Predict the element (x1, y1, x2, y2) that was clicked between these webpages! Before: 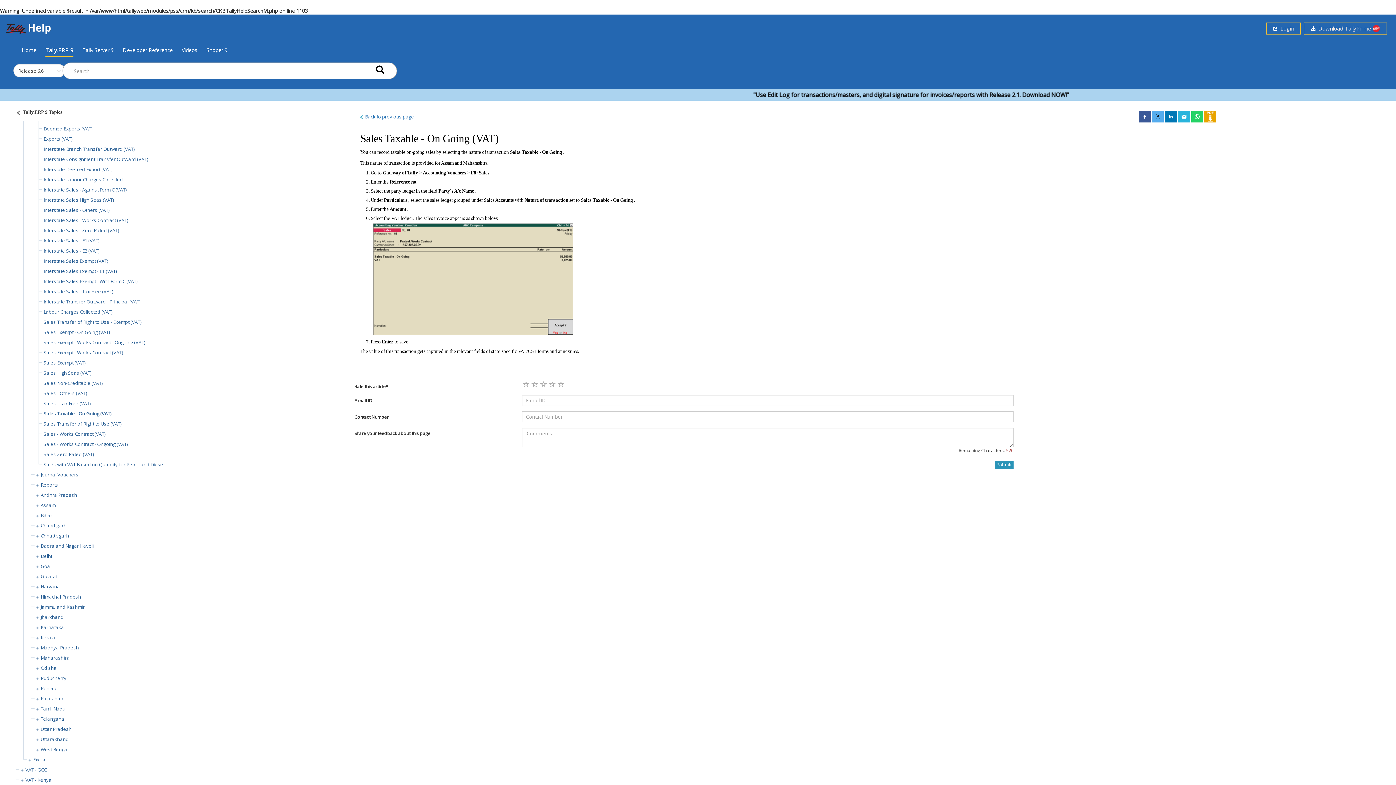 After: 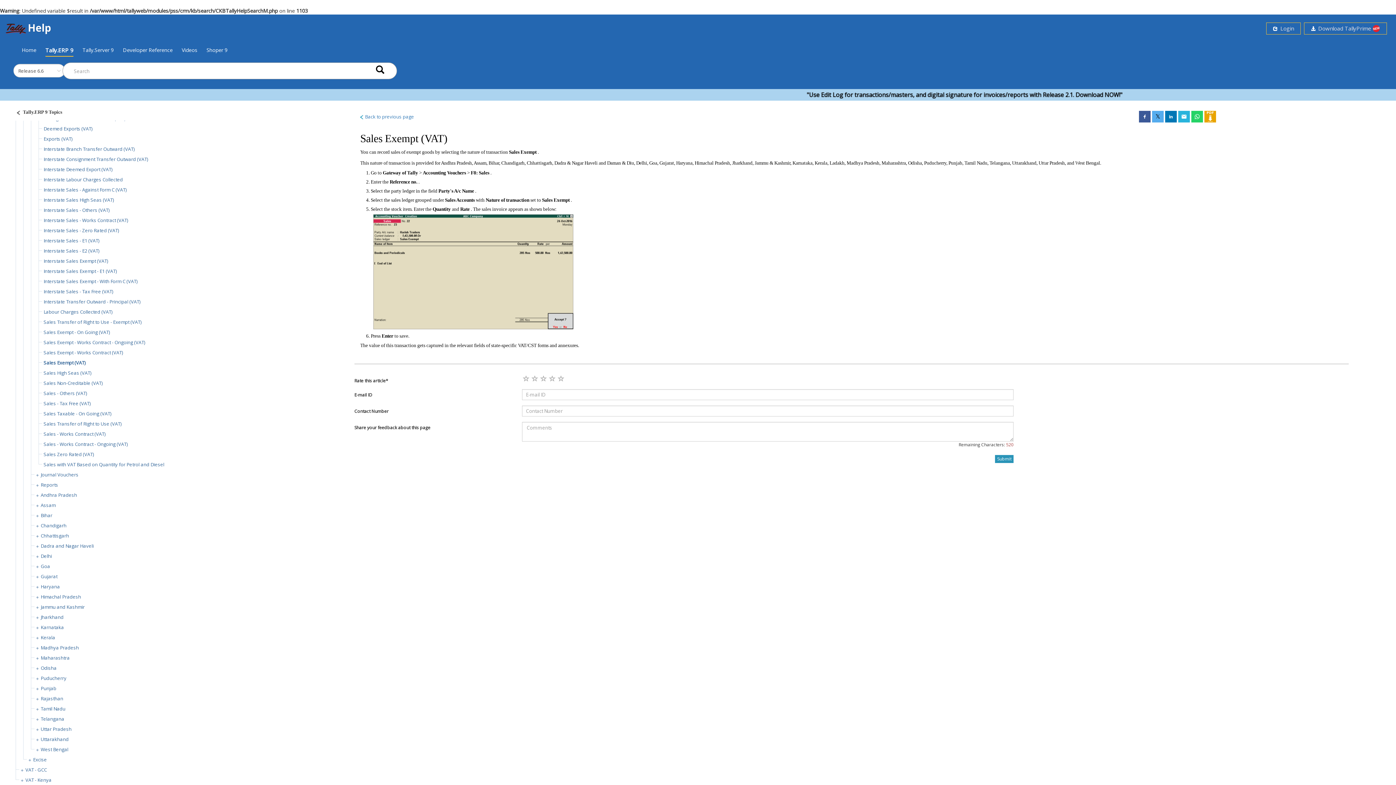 Action: bbox: (43, 359, 85, 366) label: Sales Exempt (VAT)